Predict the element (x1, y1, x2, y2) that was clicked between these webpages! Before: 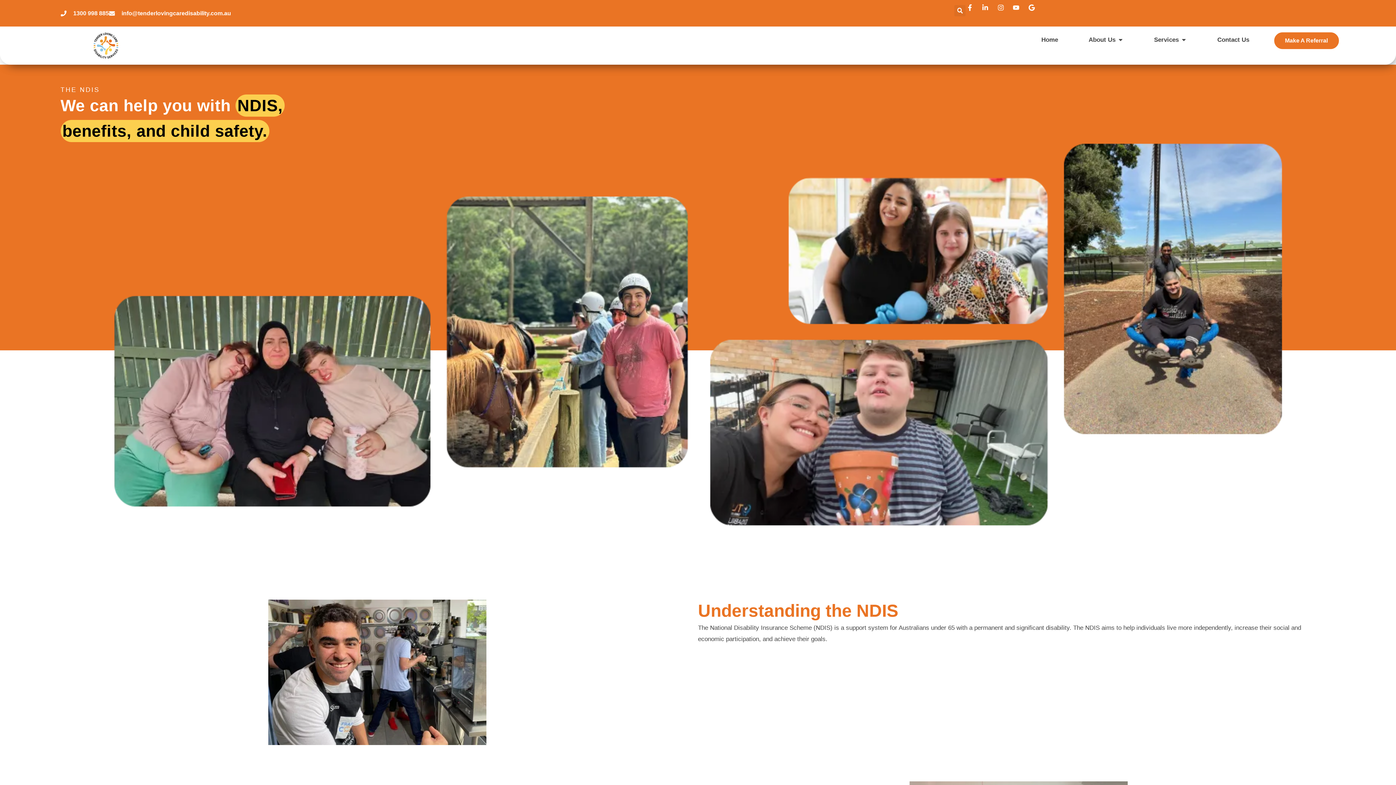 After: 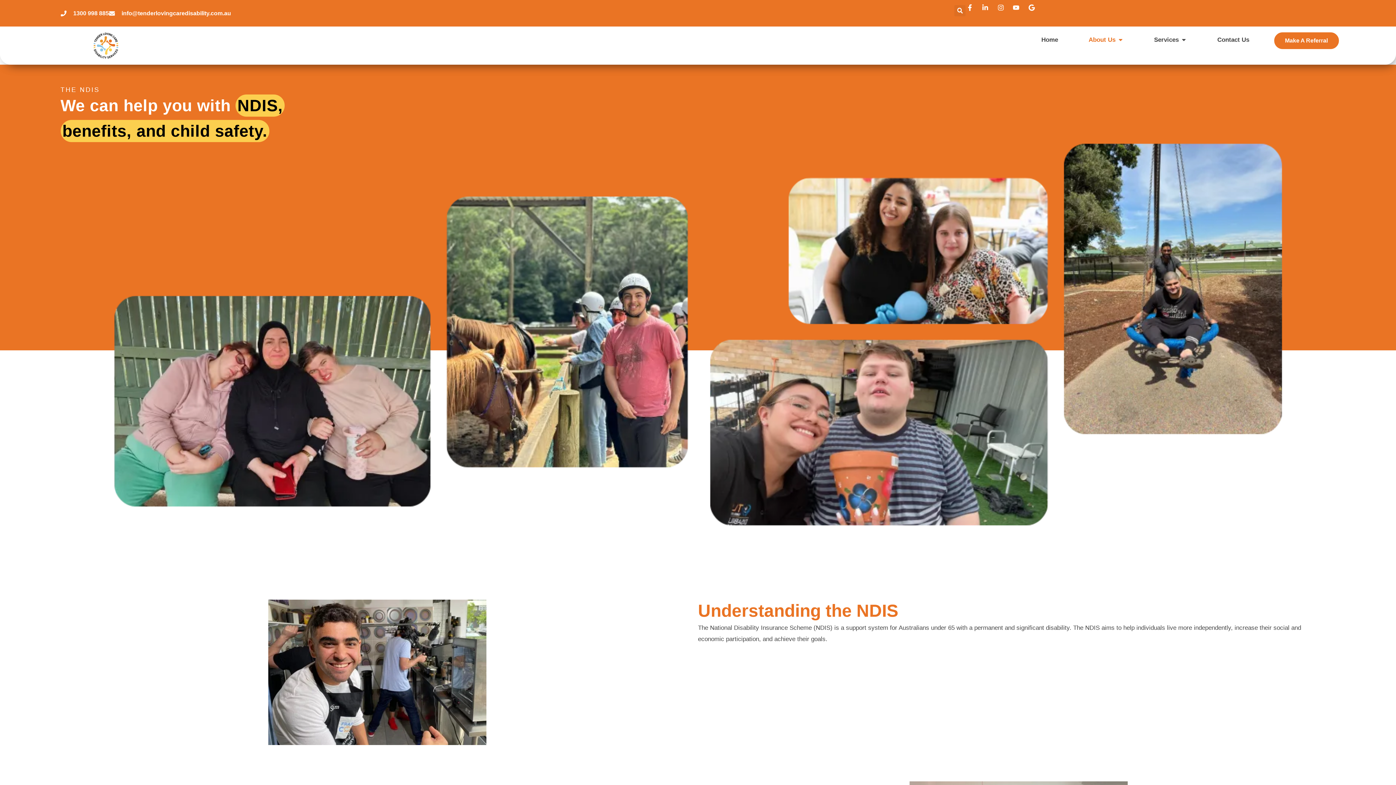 Action: bbox: (1117, 35, 1123, 44) label: Open About Us